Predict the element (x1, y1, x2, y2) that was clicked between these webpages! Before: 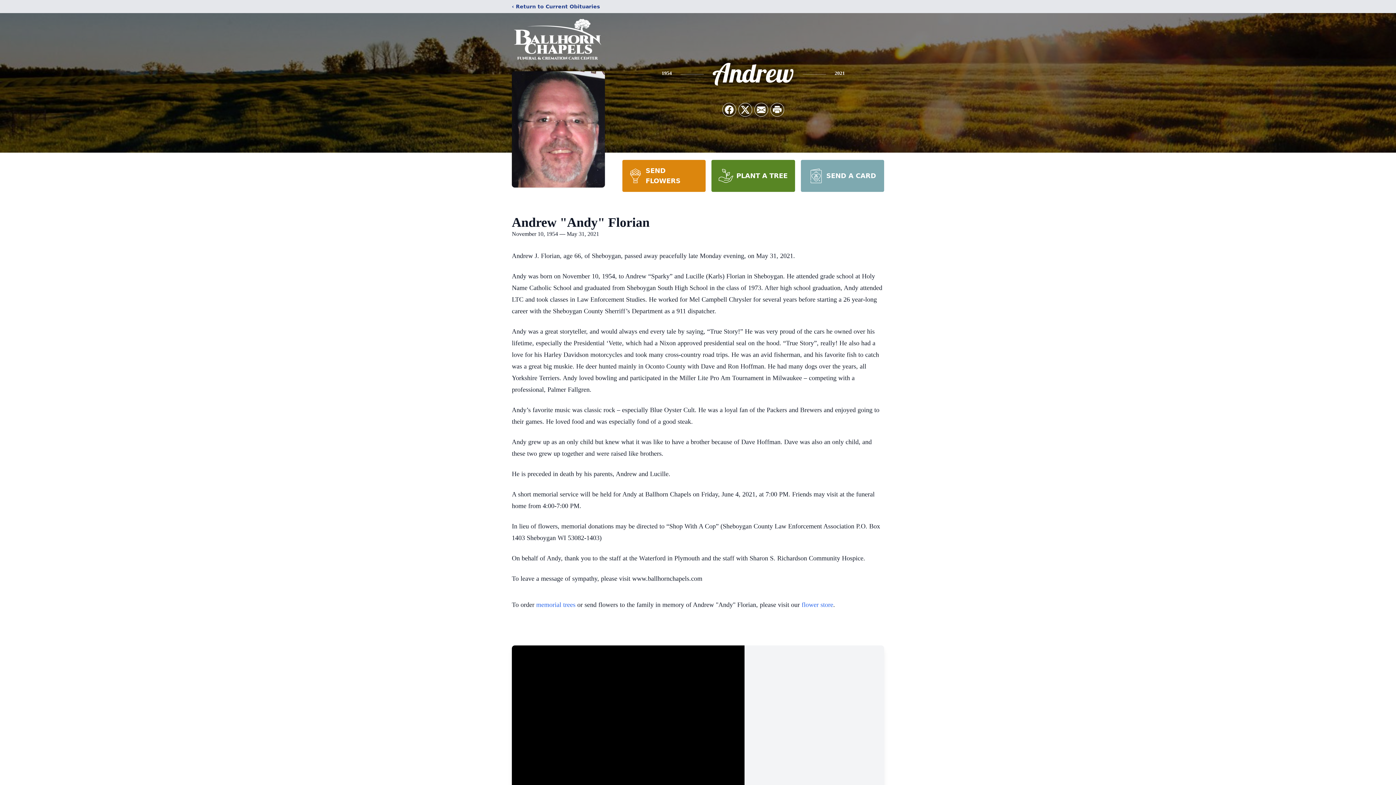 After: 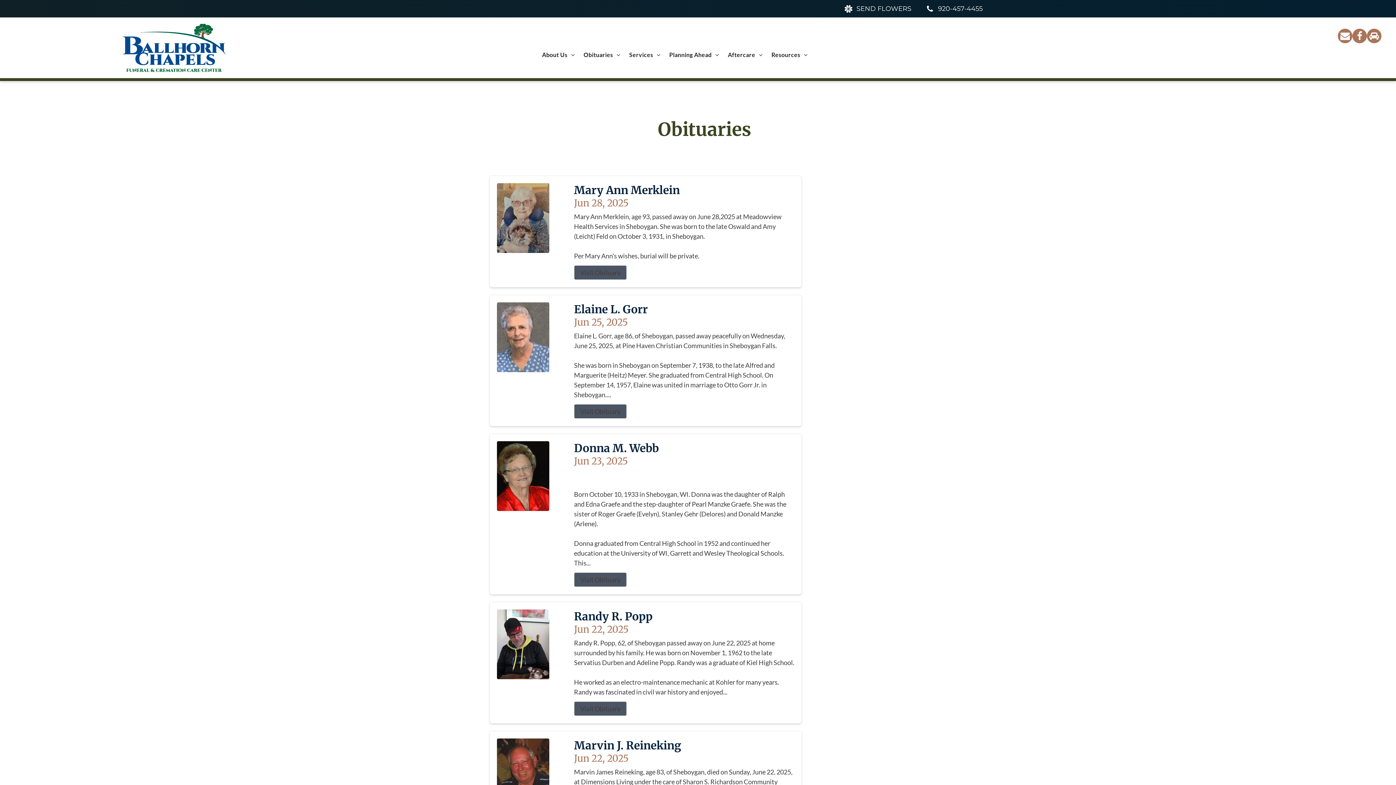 Action: label: ‹ Return to Current Obituaries bbox: (512, 2, 600, 10)